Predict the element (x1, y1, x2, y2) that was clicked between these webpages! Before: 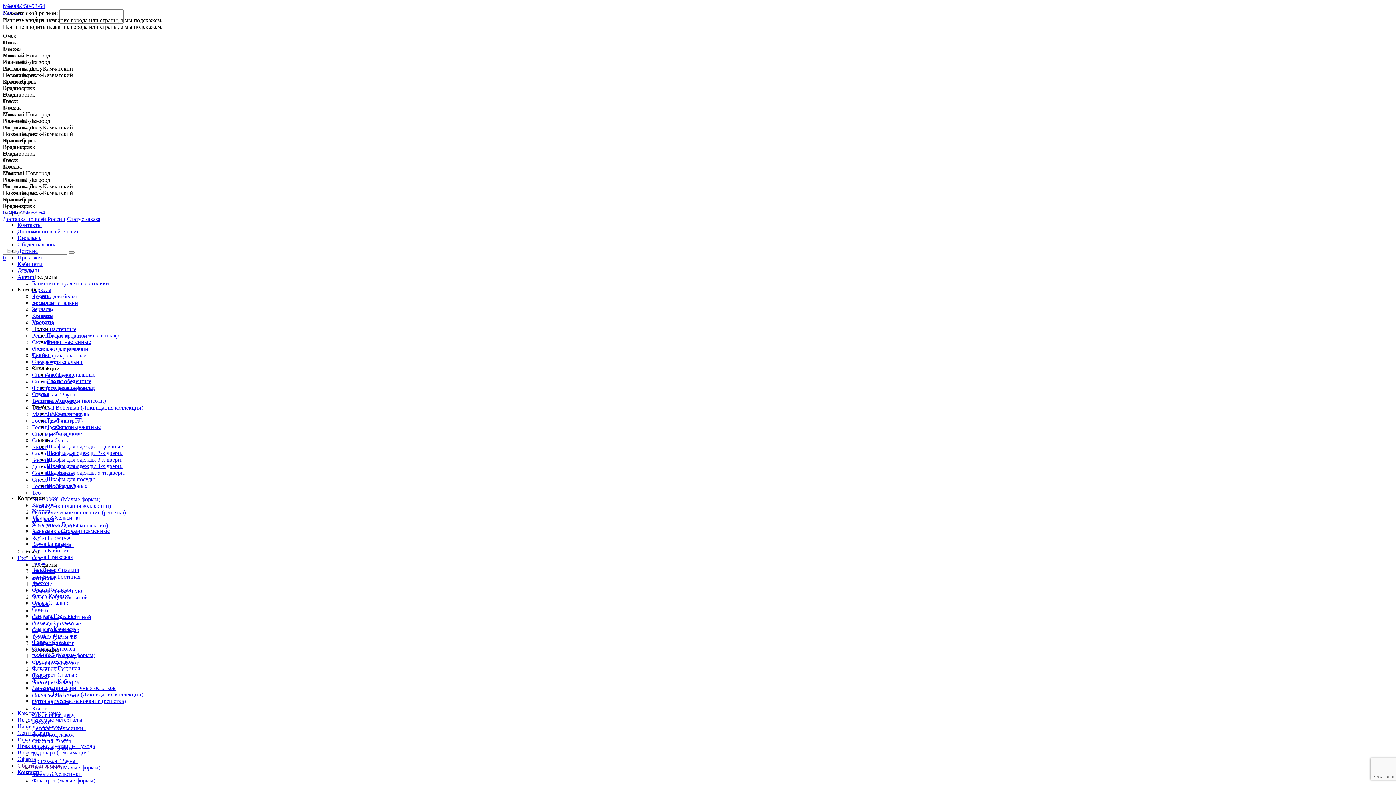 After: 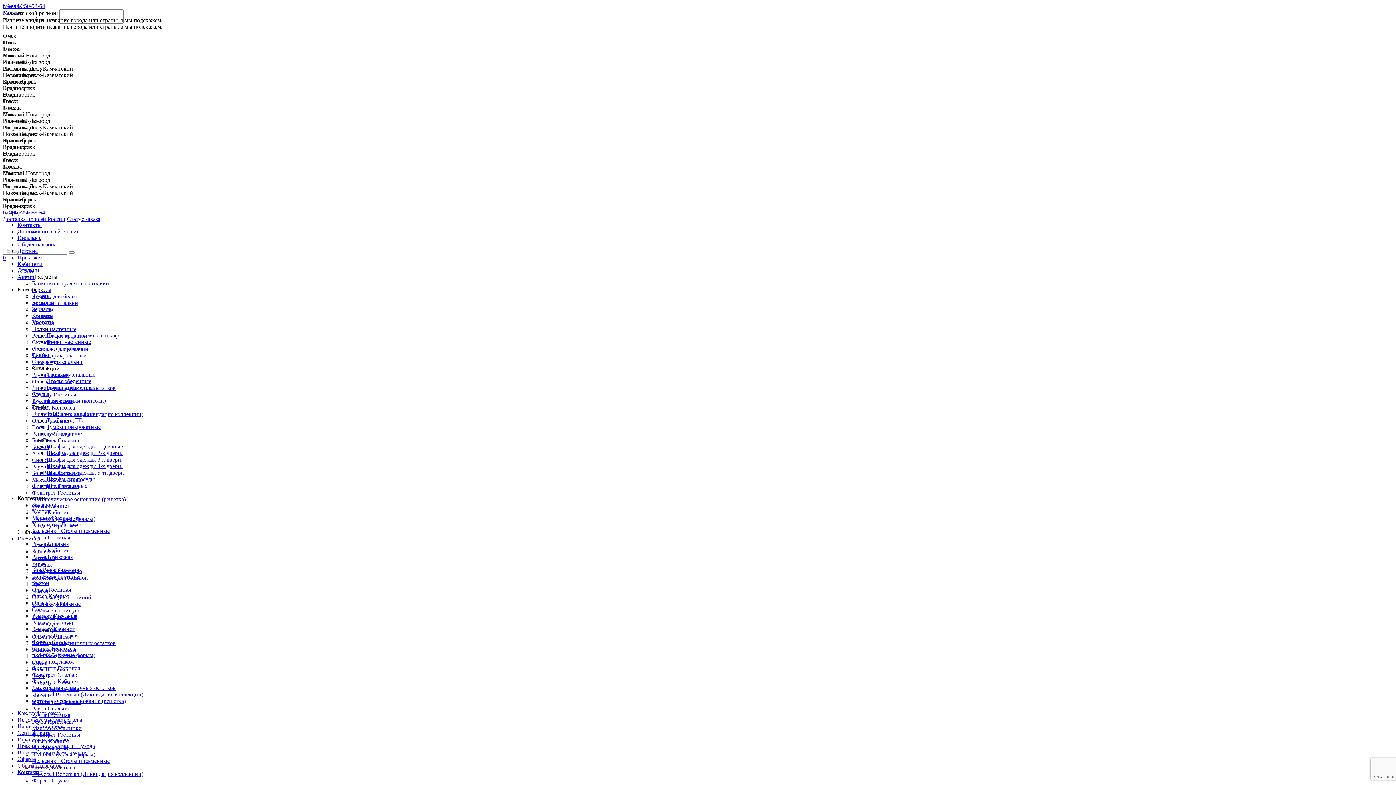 Action: label: Кантри bbox: (32, 508, 50, 514)